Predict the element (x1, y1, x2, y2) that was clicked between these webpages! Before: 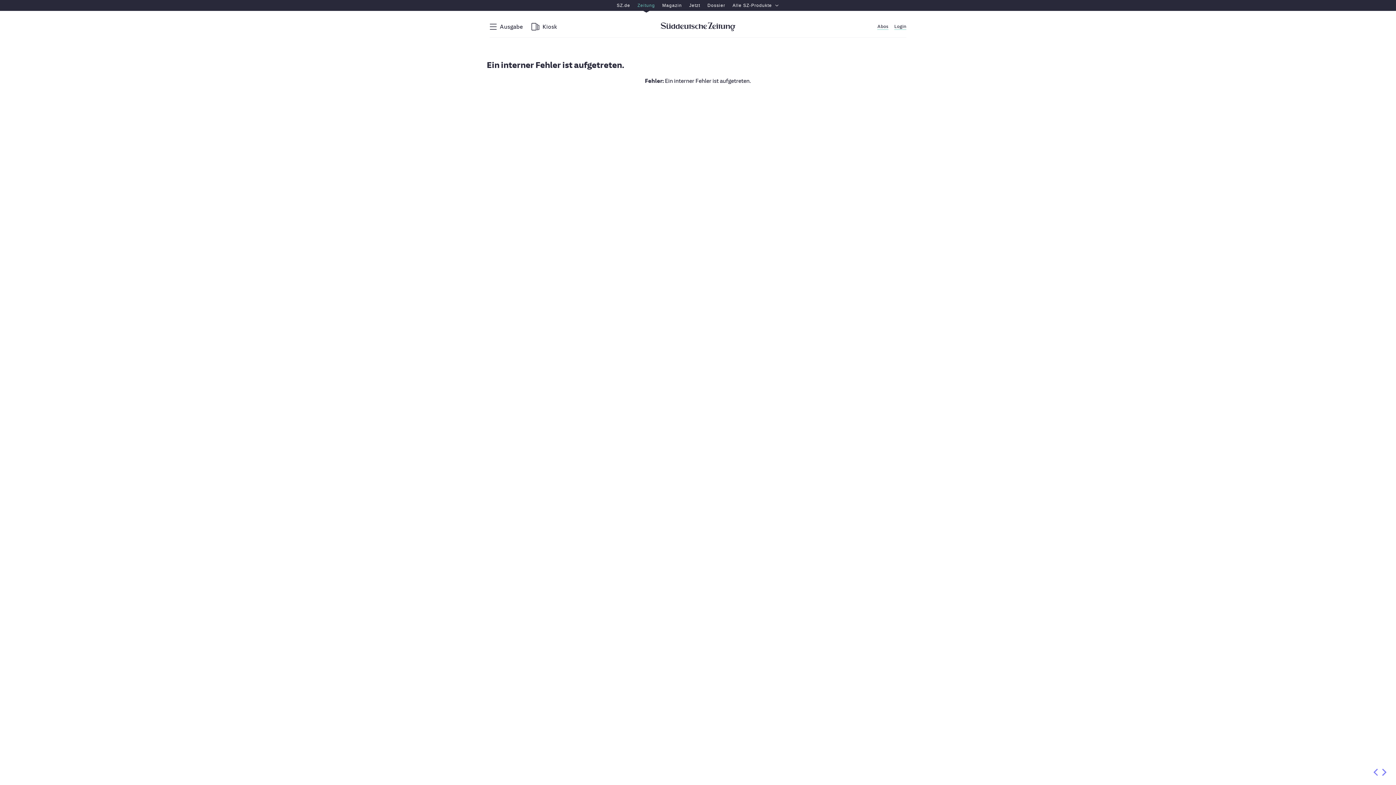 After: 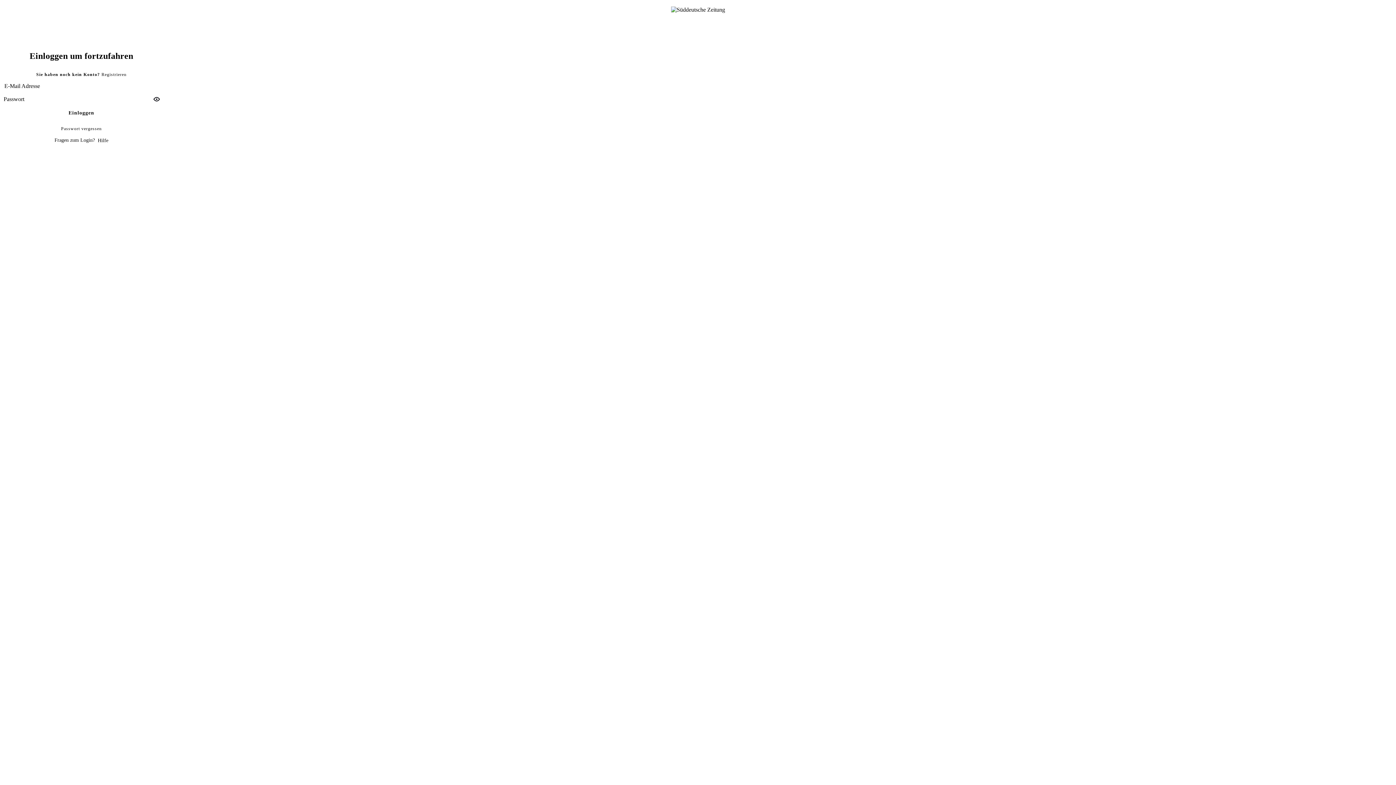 Action: bbox: (894, 23, 906, 29) label: Login